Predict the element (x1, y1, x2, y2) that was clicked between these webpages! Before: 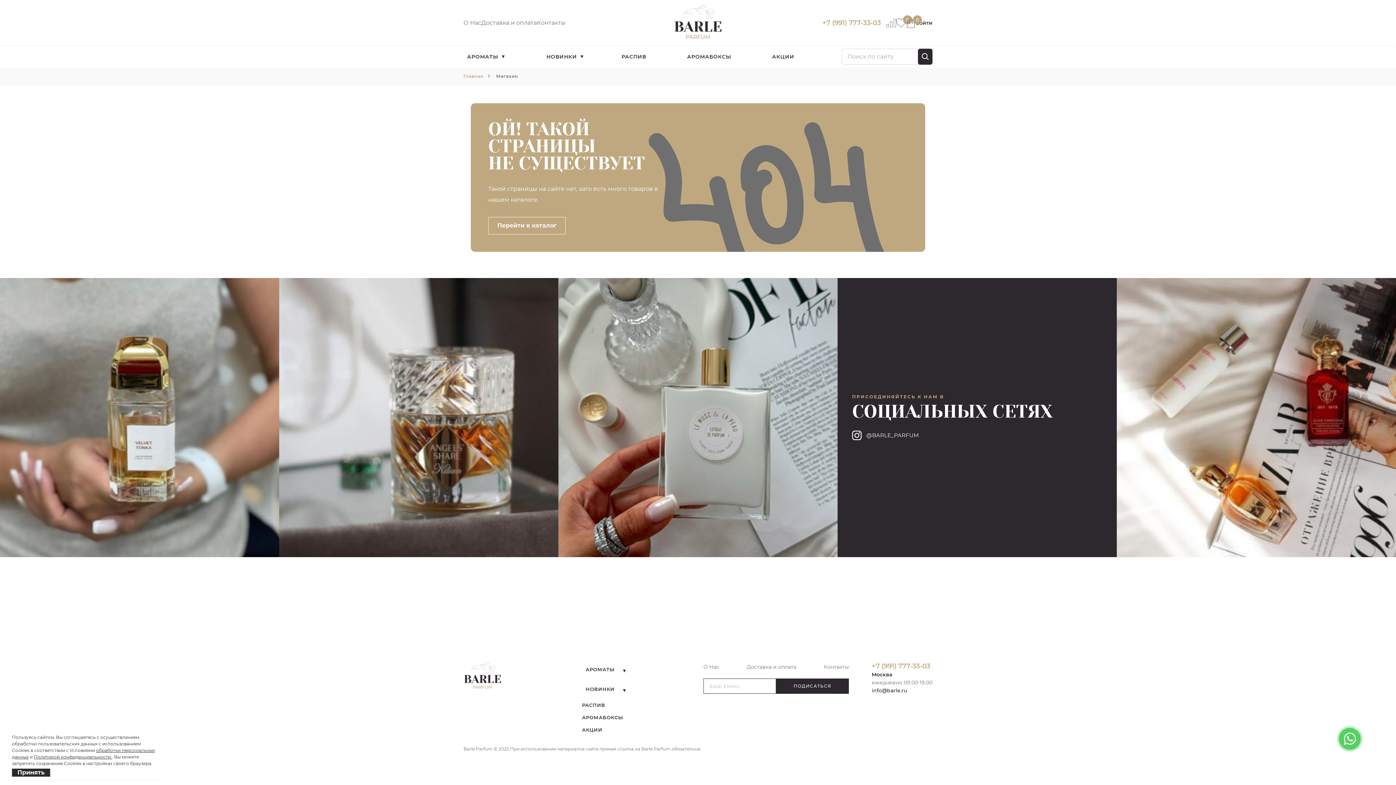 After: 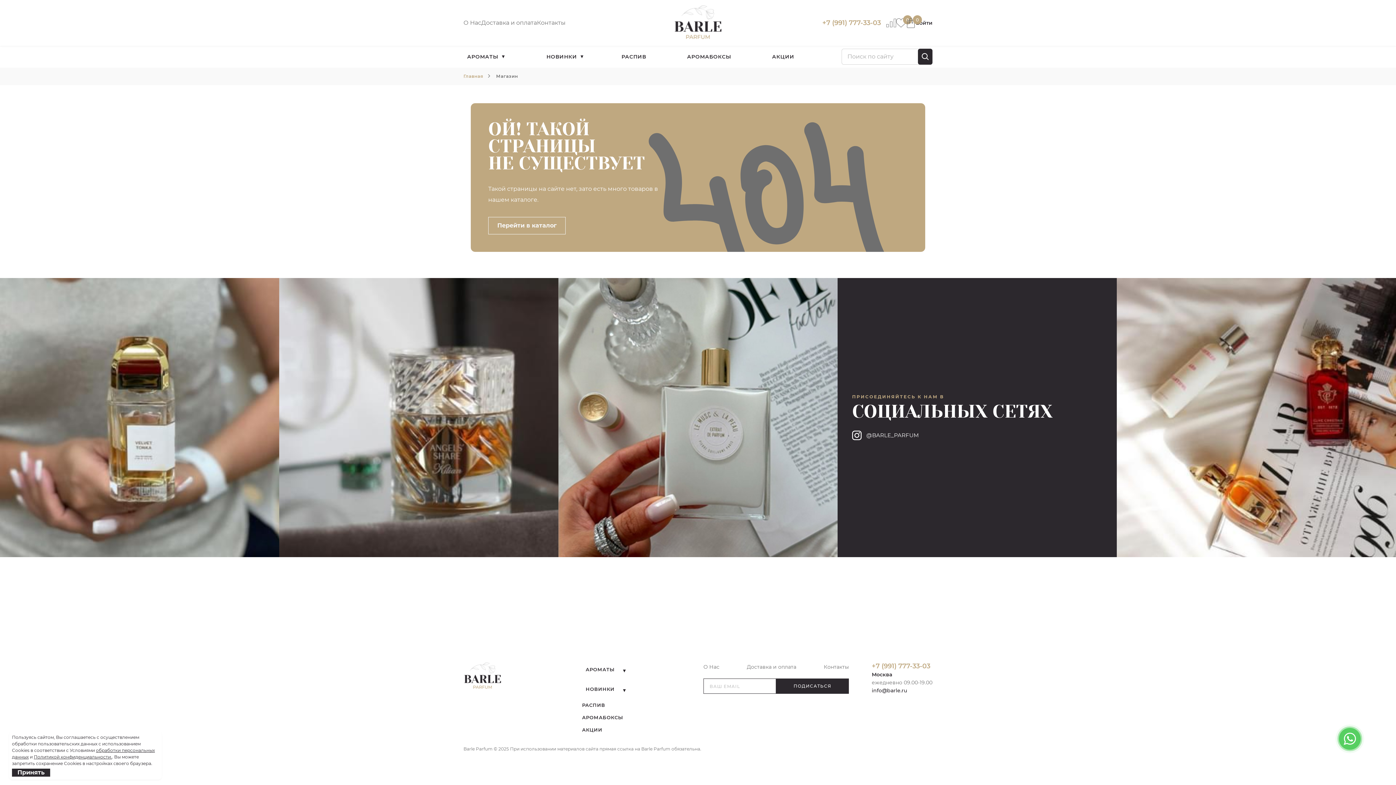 Action: label: +7 (991) 777-33-03 bbox: (872, 662, 930, 670)